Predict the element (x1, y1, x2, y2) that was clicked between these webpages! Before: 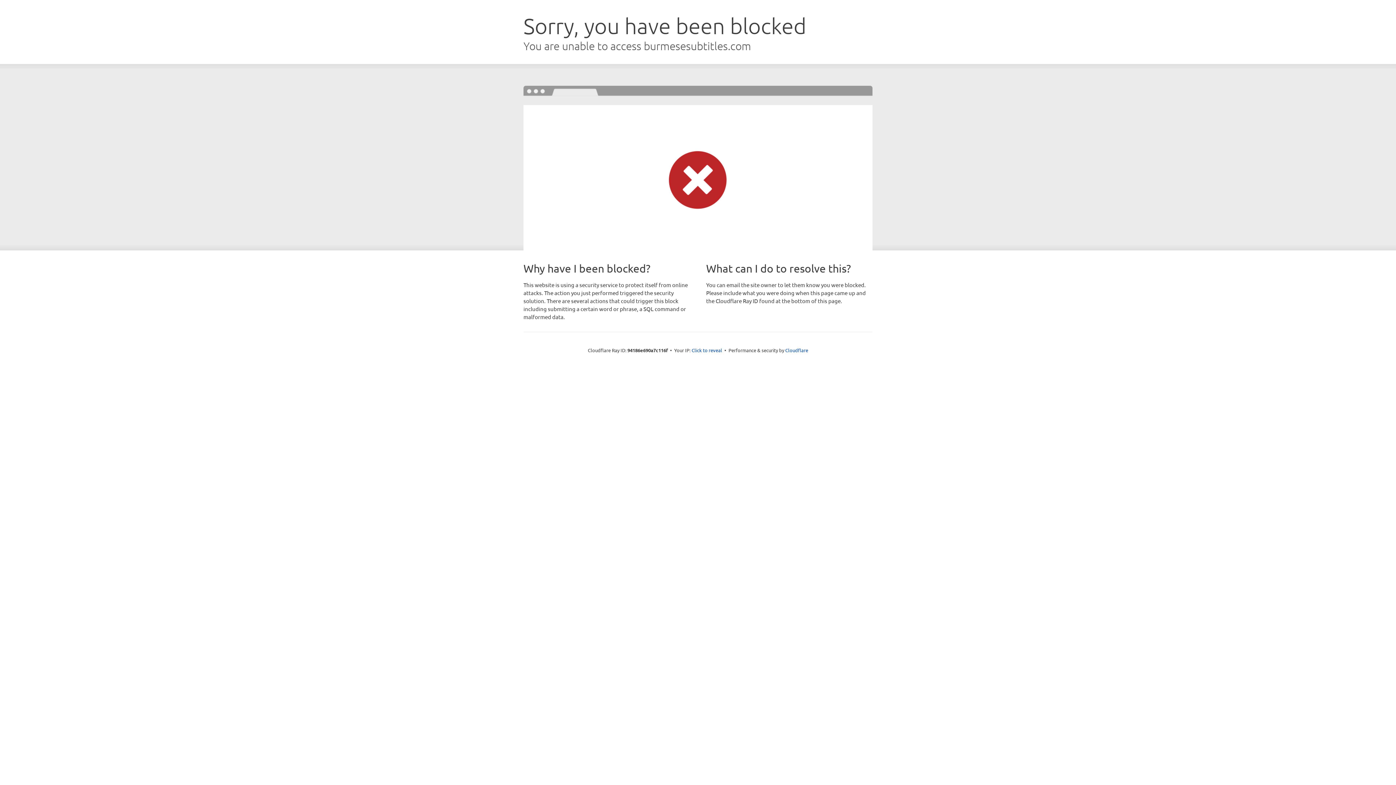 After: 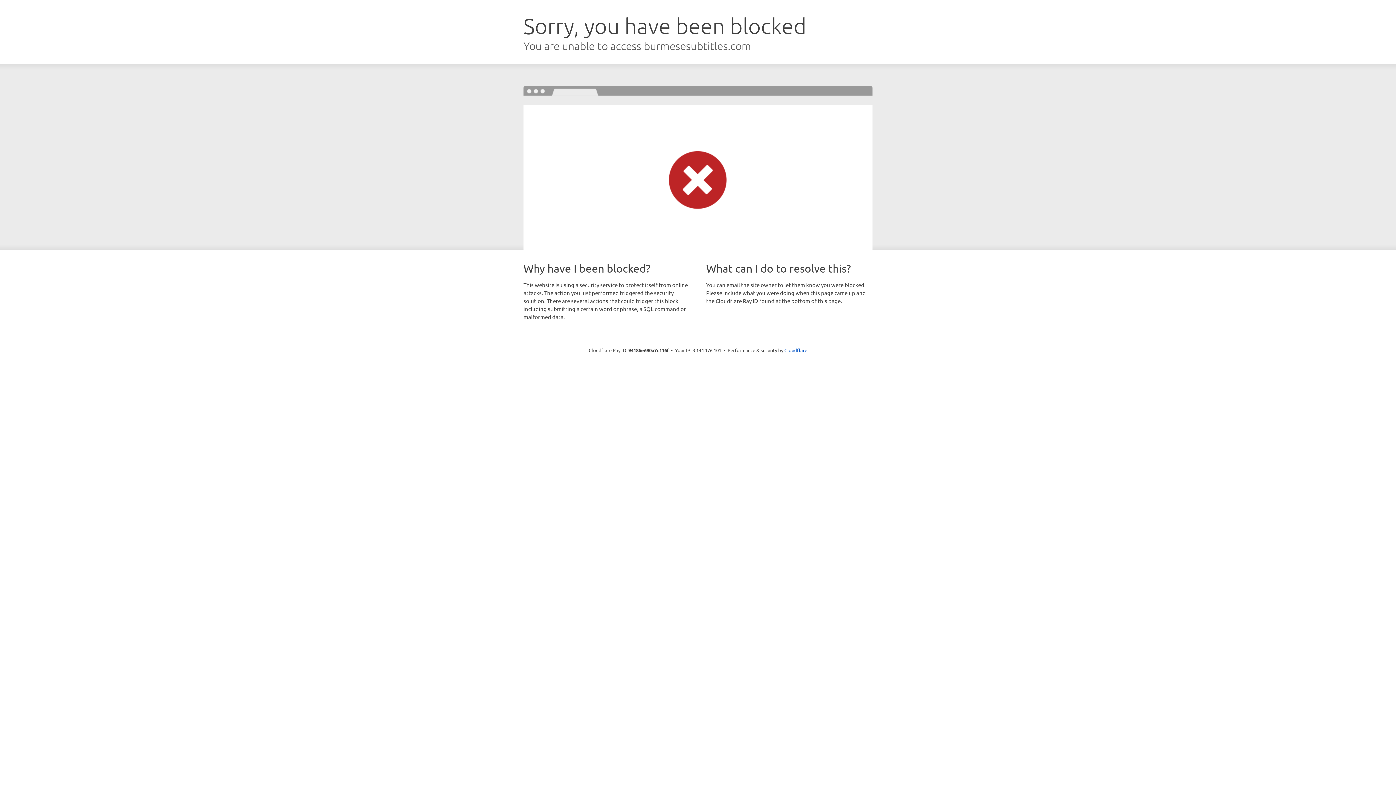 Action: label: Click to reveal bbox: (691, 346, 722, 353)